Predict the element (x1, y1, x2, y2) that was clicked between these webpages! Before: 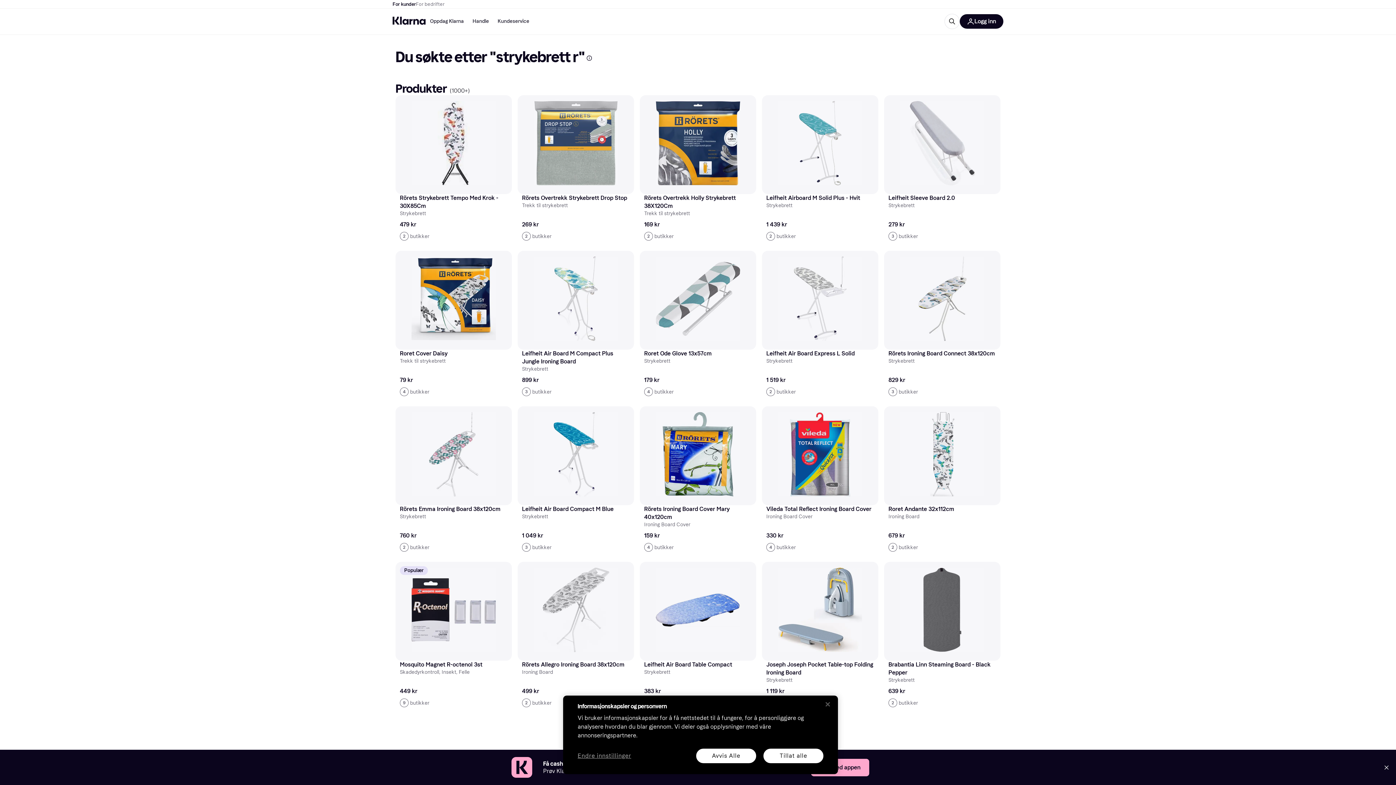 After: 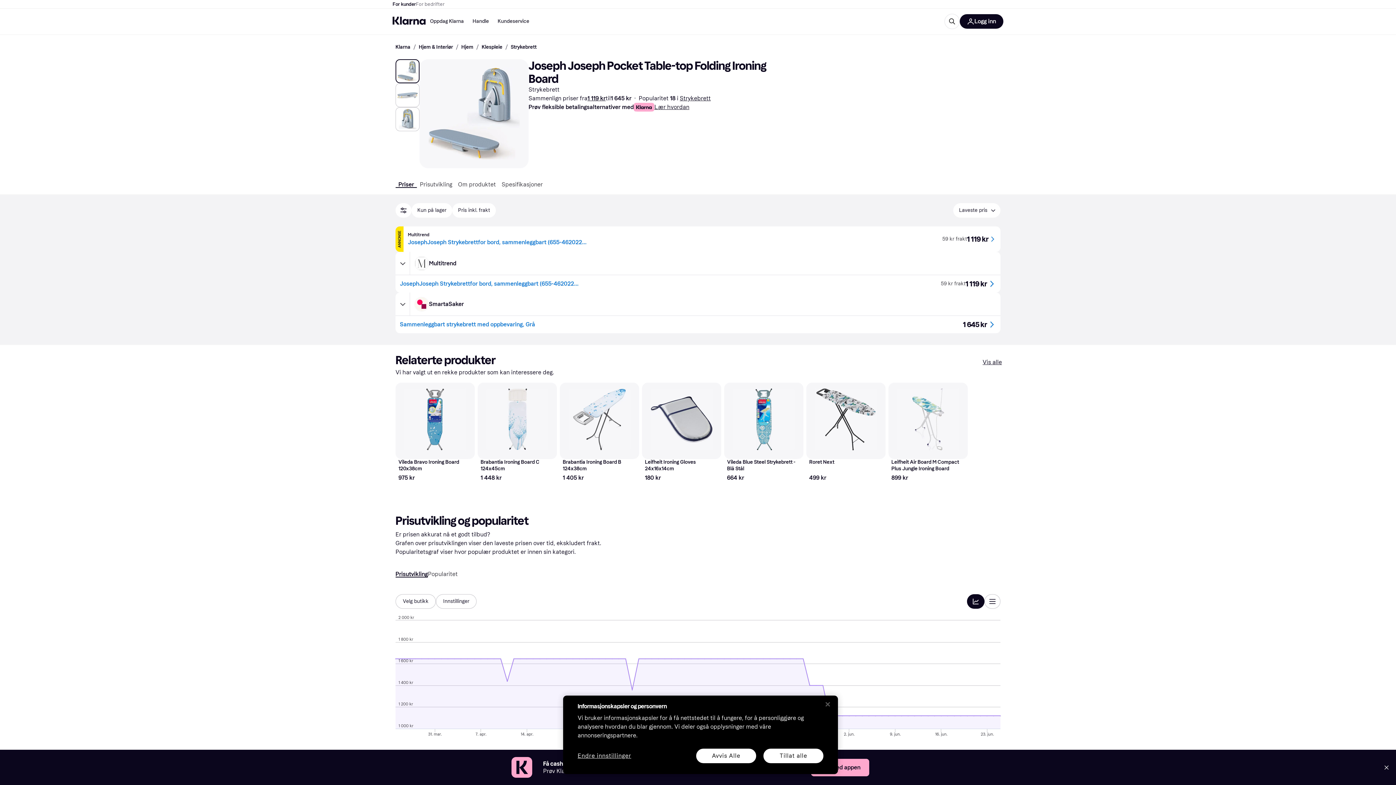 Action: label: Joseph Joseph Pocket Table-top Folding Ironing Board

Strykebrett

1 119 kr
2butikker bbox: (762, 562, 878, 712)